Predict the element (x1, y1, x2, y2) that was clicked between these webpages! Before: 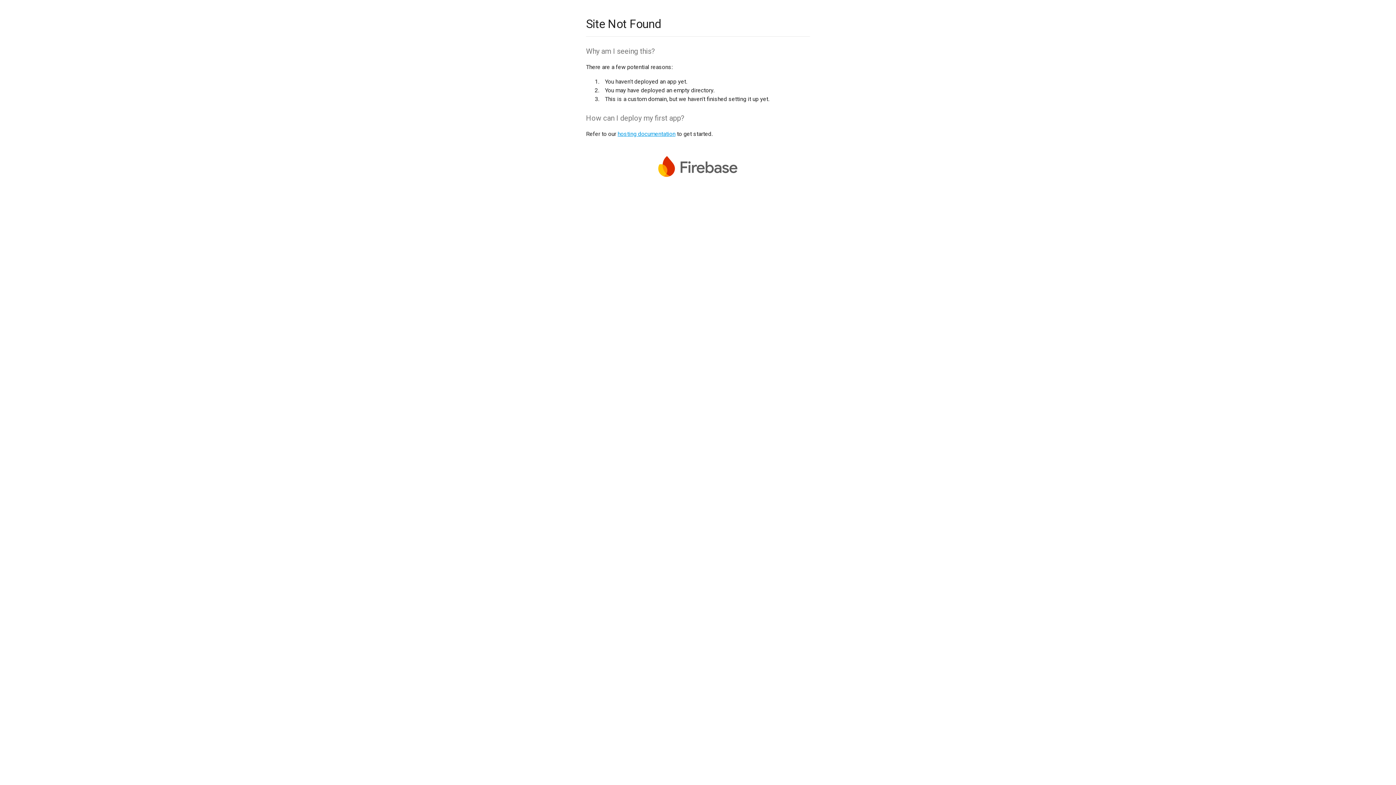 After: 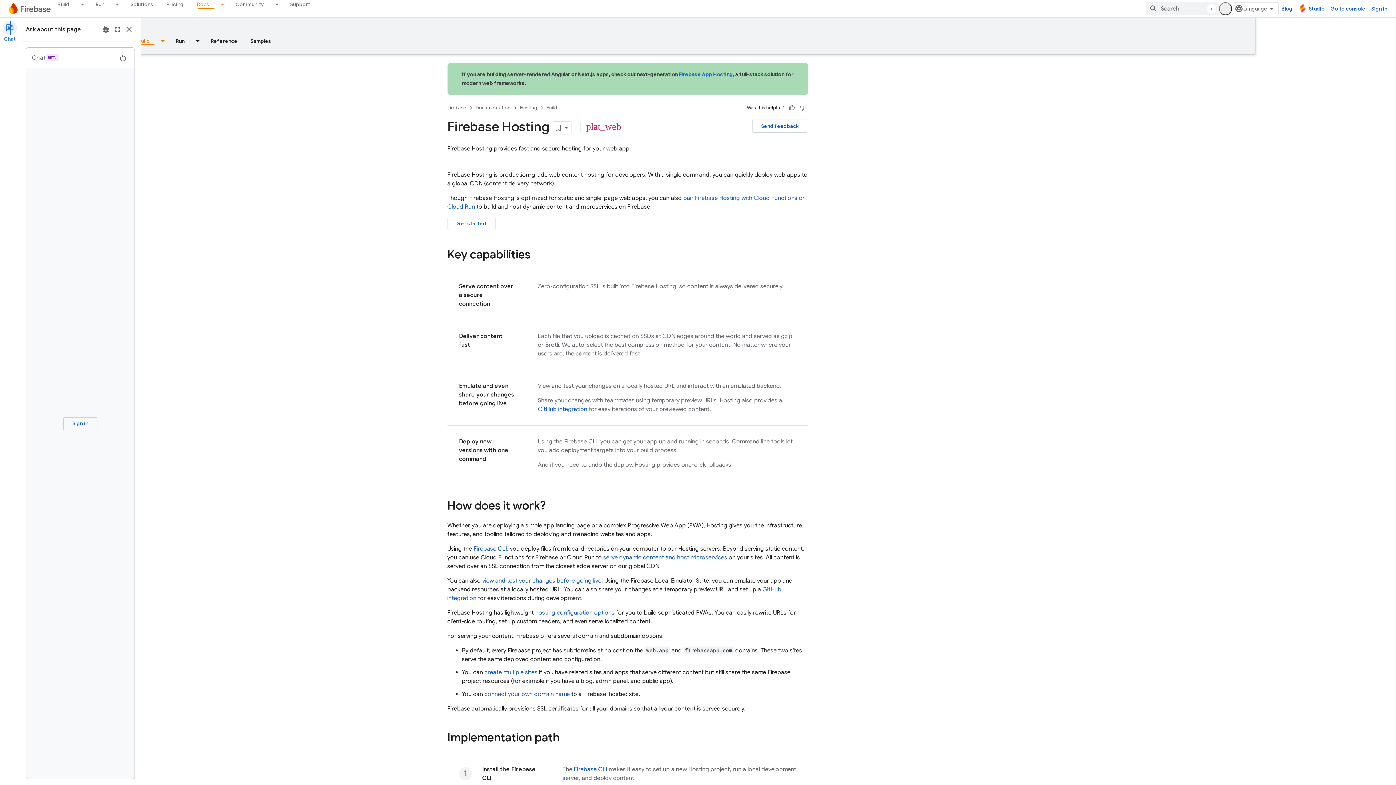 Action: bbox: (617, 130, 675, 137) label: hosting documentation